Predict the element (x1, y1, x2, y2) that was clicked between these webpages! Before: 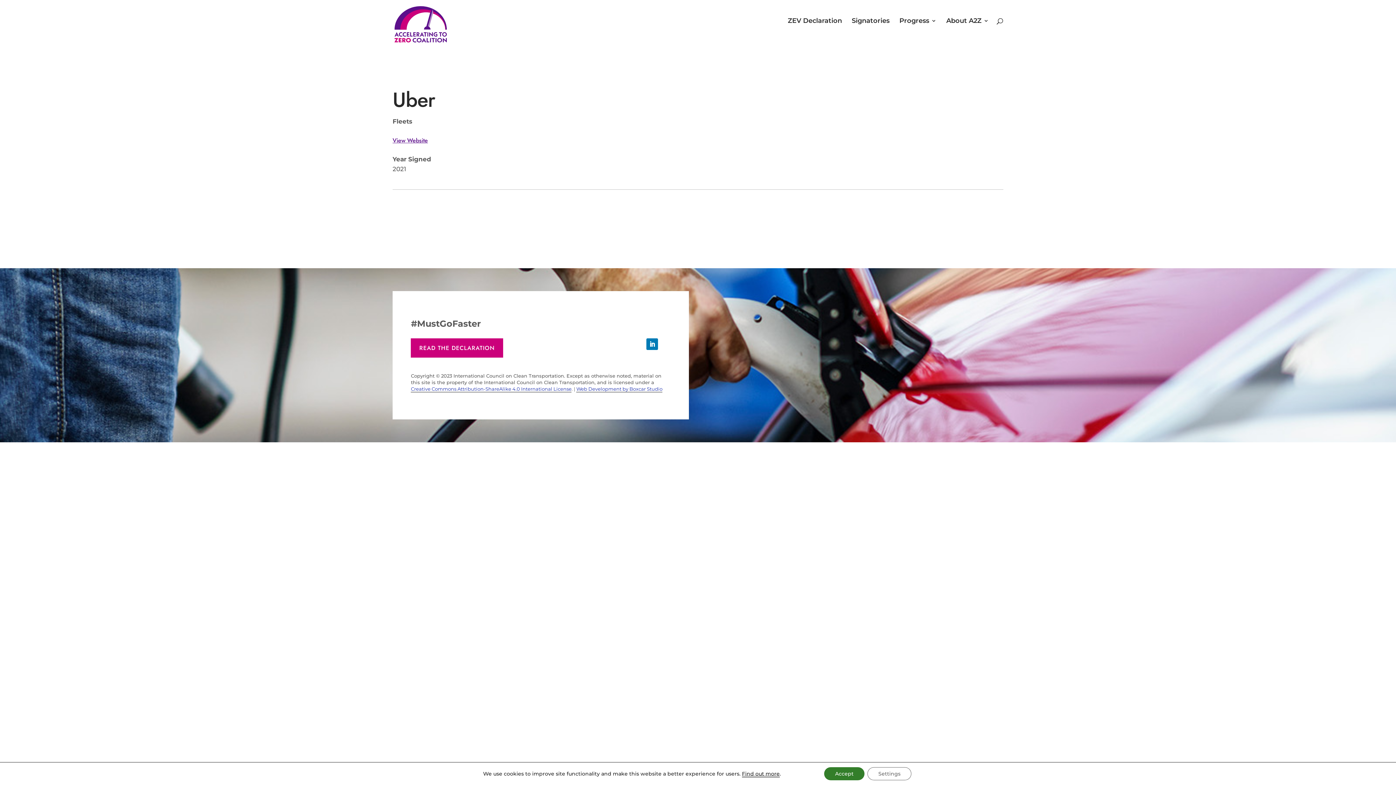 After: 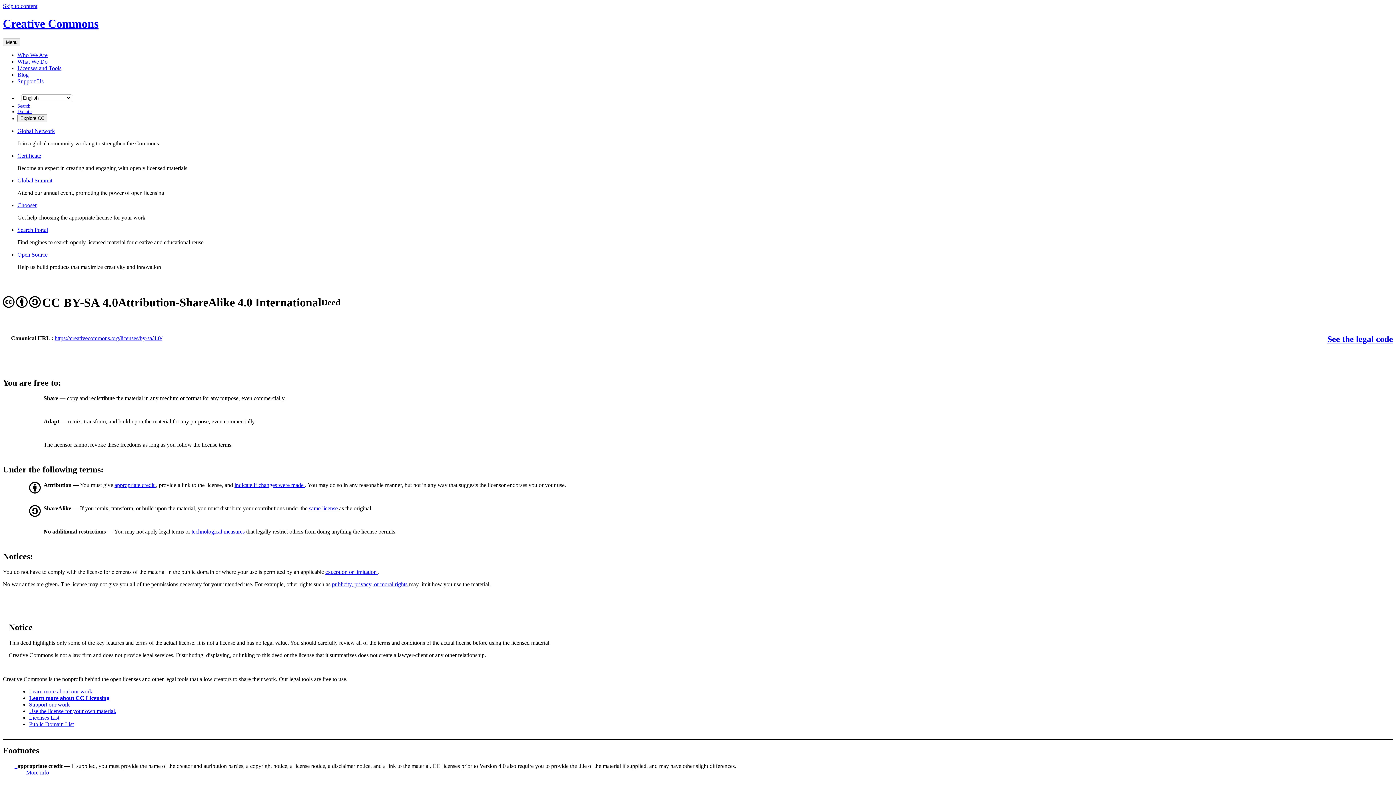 Action: label: Creative Commons Attribution-ShareAlike 4.0 International License bbox: (411, 386, 571, 392)